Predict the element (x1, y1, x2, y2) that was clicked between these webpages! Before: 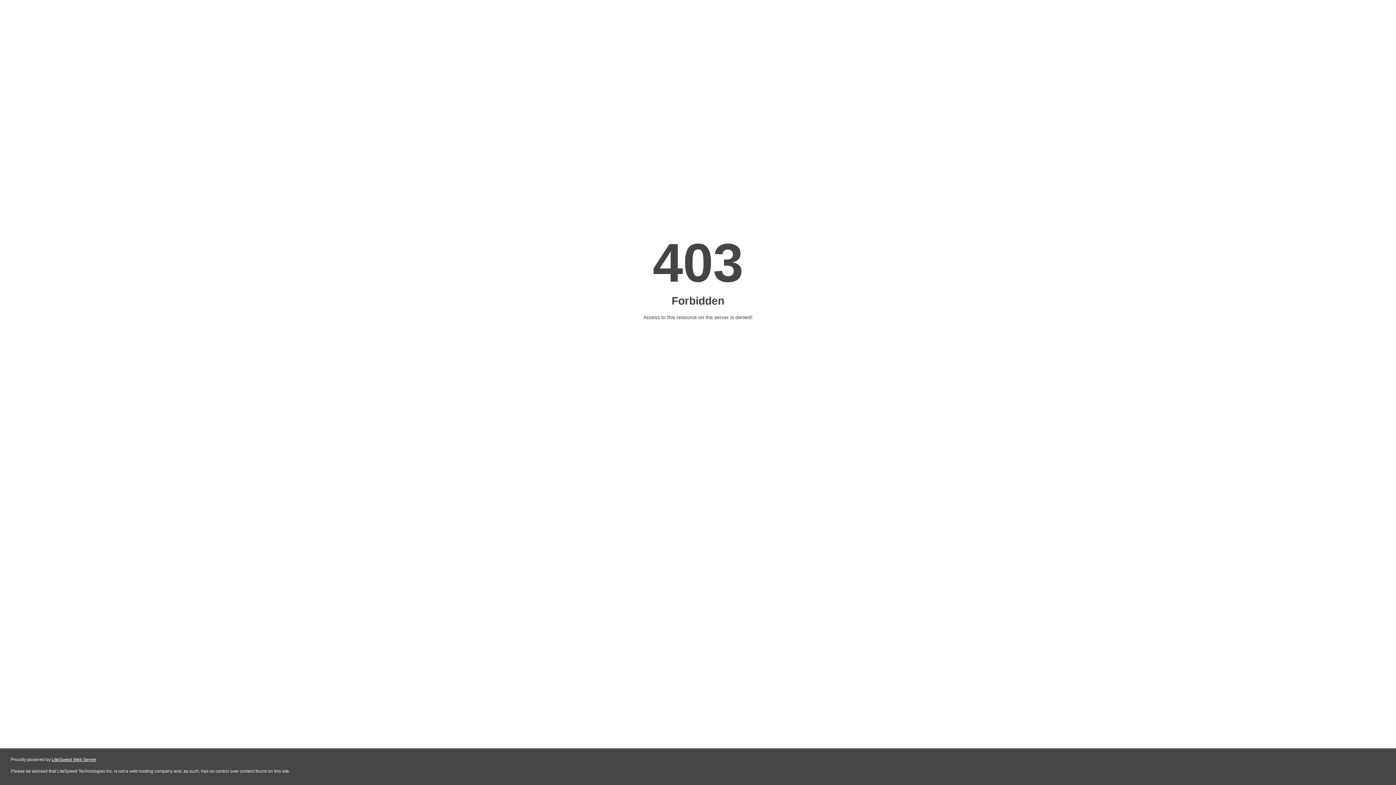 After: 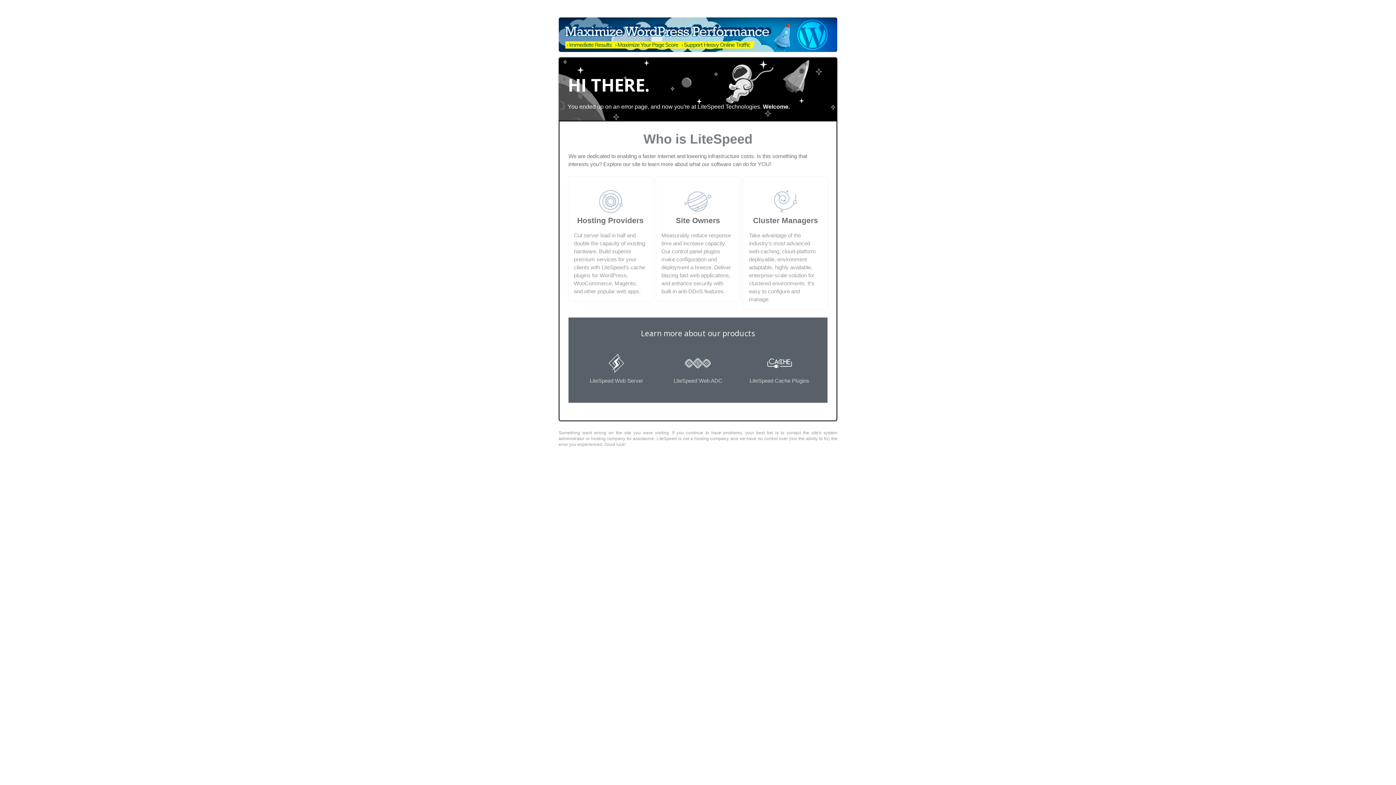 Action: label: LiteSpeed Web Server bbox: (51, 757, 96, 762)